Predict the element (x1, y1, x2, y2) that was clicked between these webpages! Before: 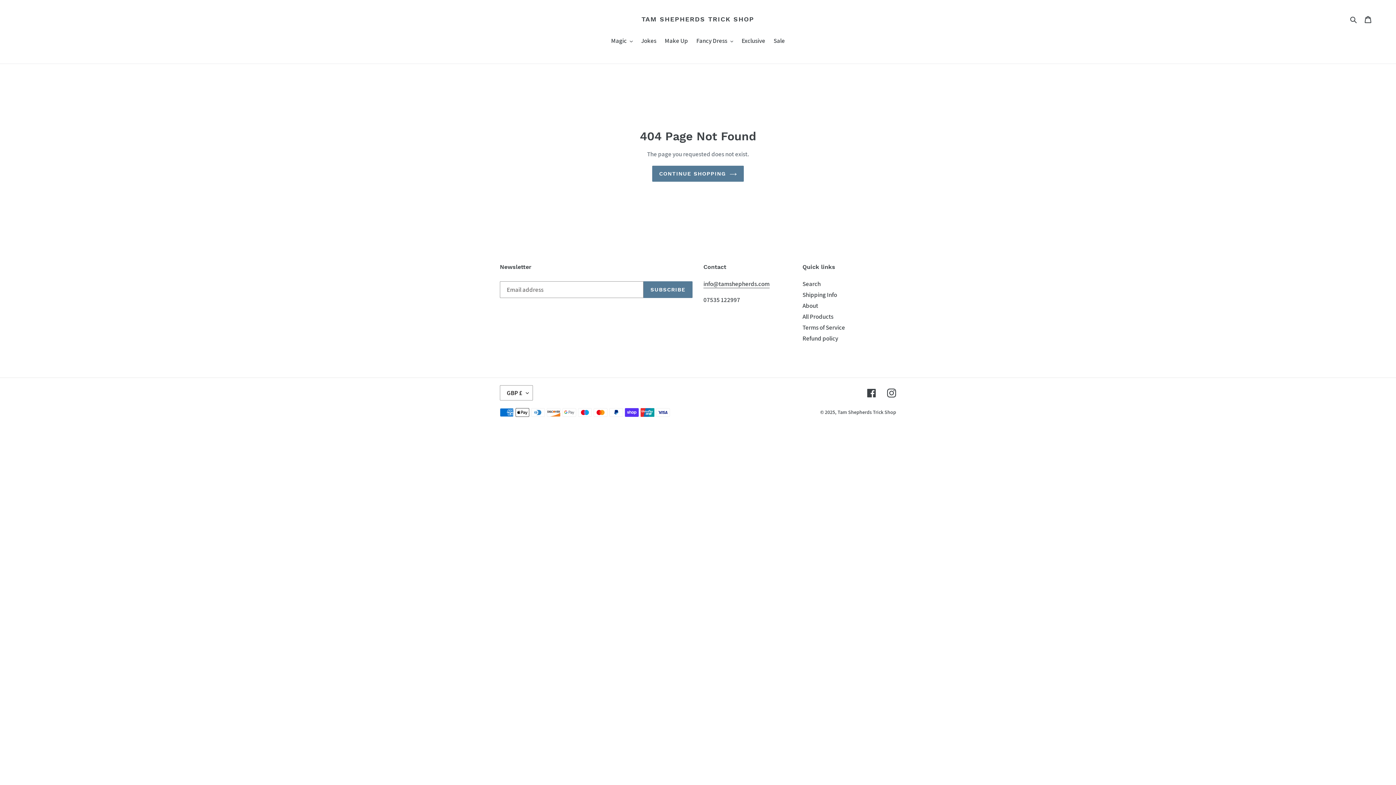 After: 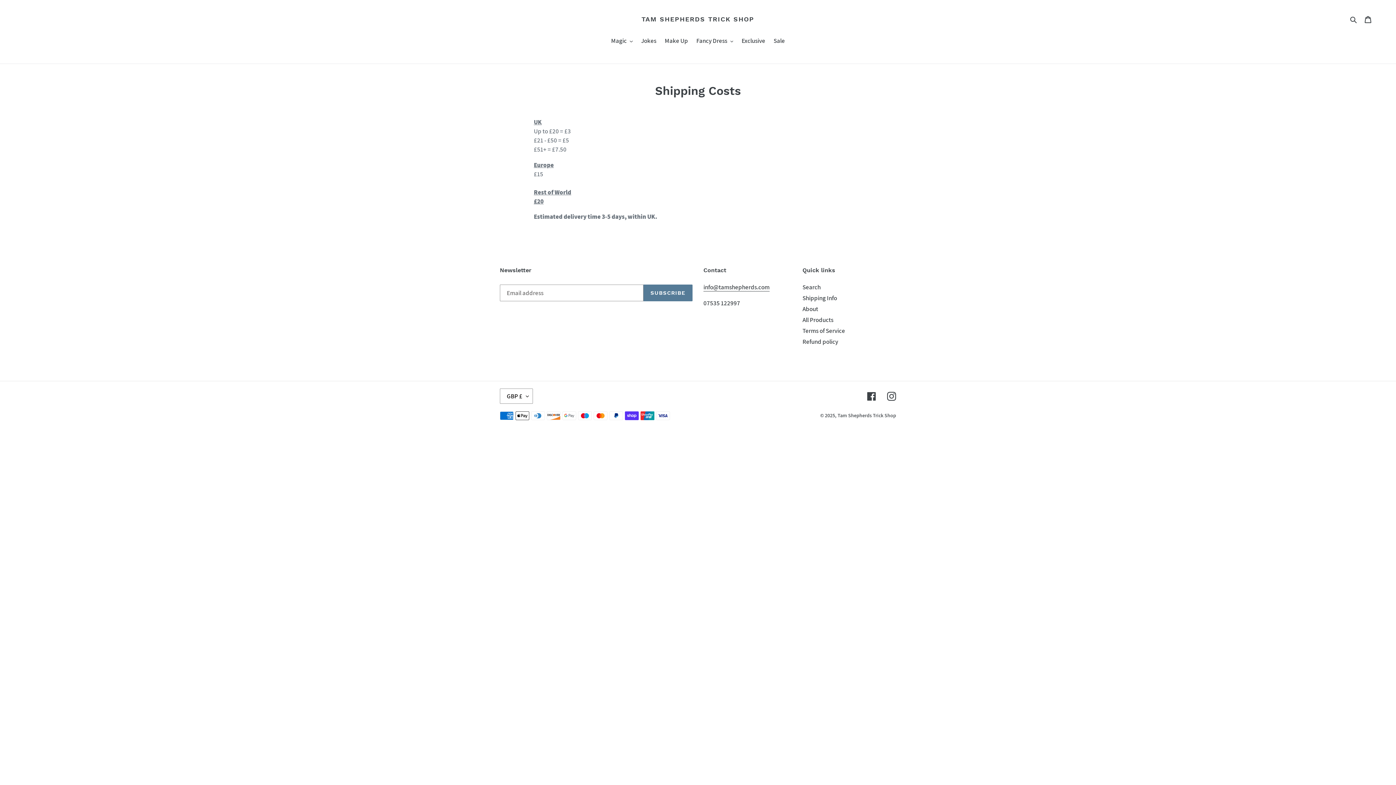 Action: label: Shipping Info bbox: (802, 290, 837, 298)